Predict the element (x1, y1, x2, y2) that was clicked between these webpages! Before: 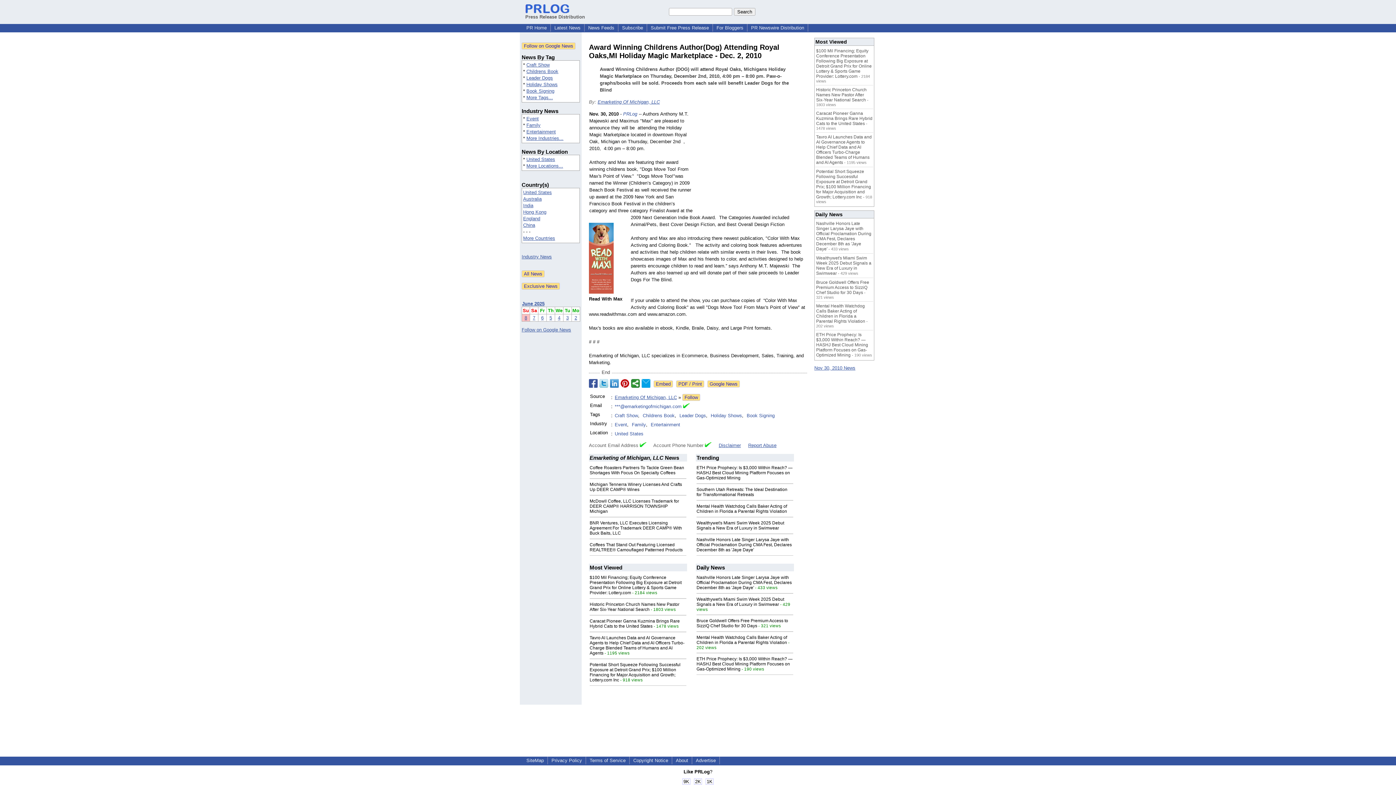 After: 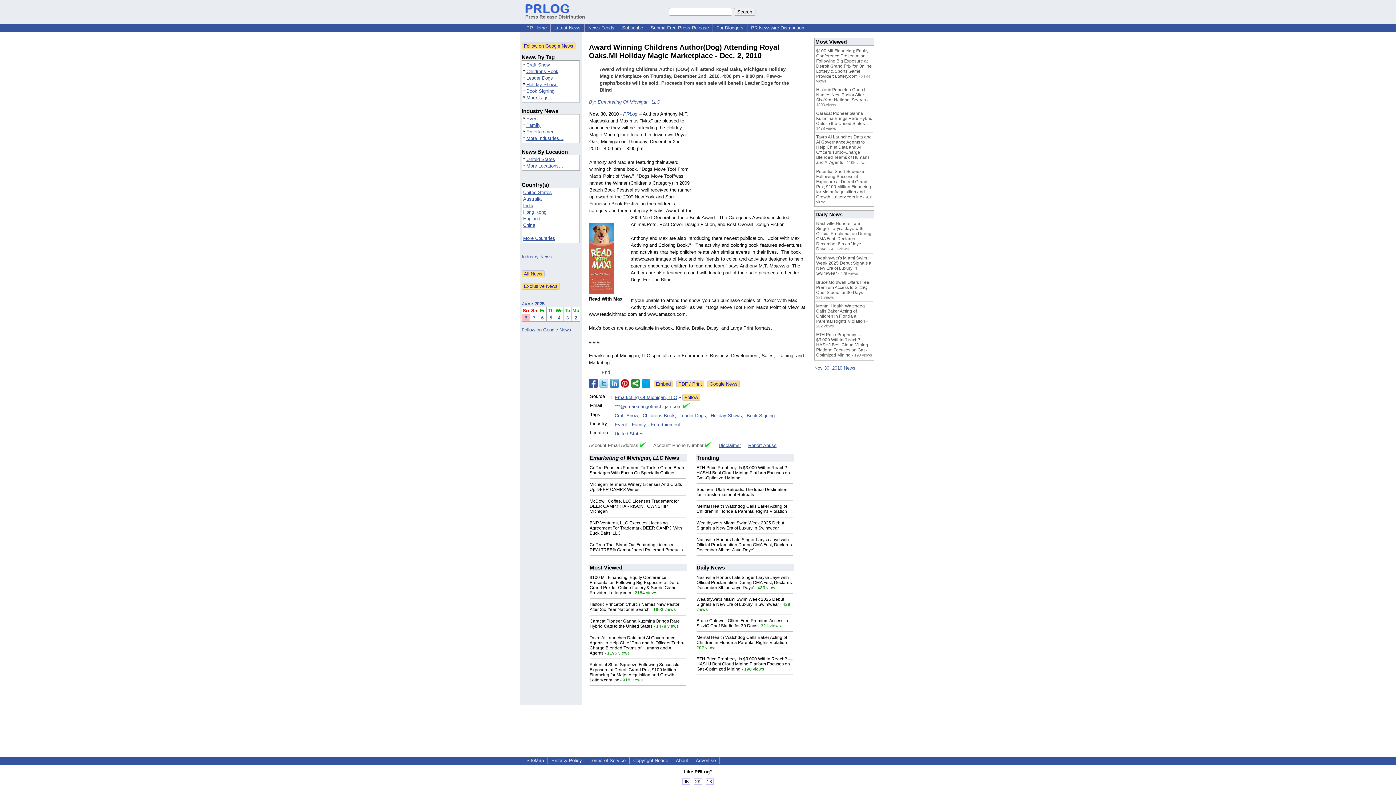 Action: bbox: (599, 379, 608, 388)